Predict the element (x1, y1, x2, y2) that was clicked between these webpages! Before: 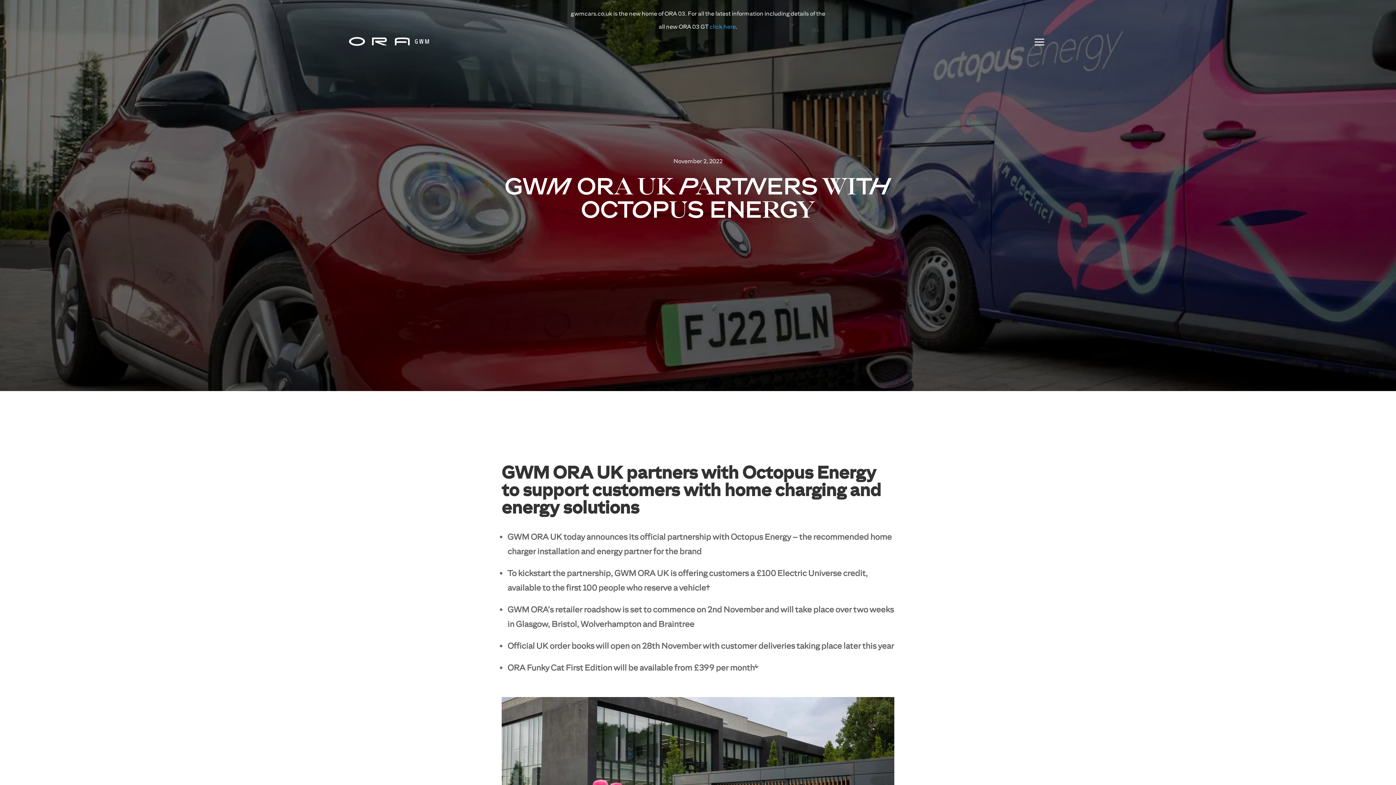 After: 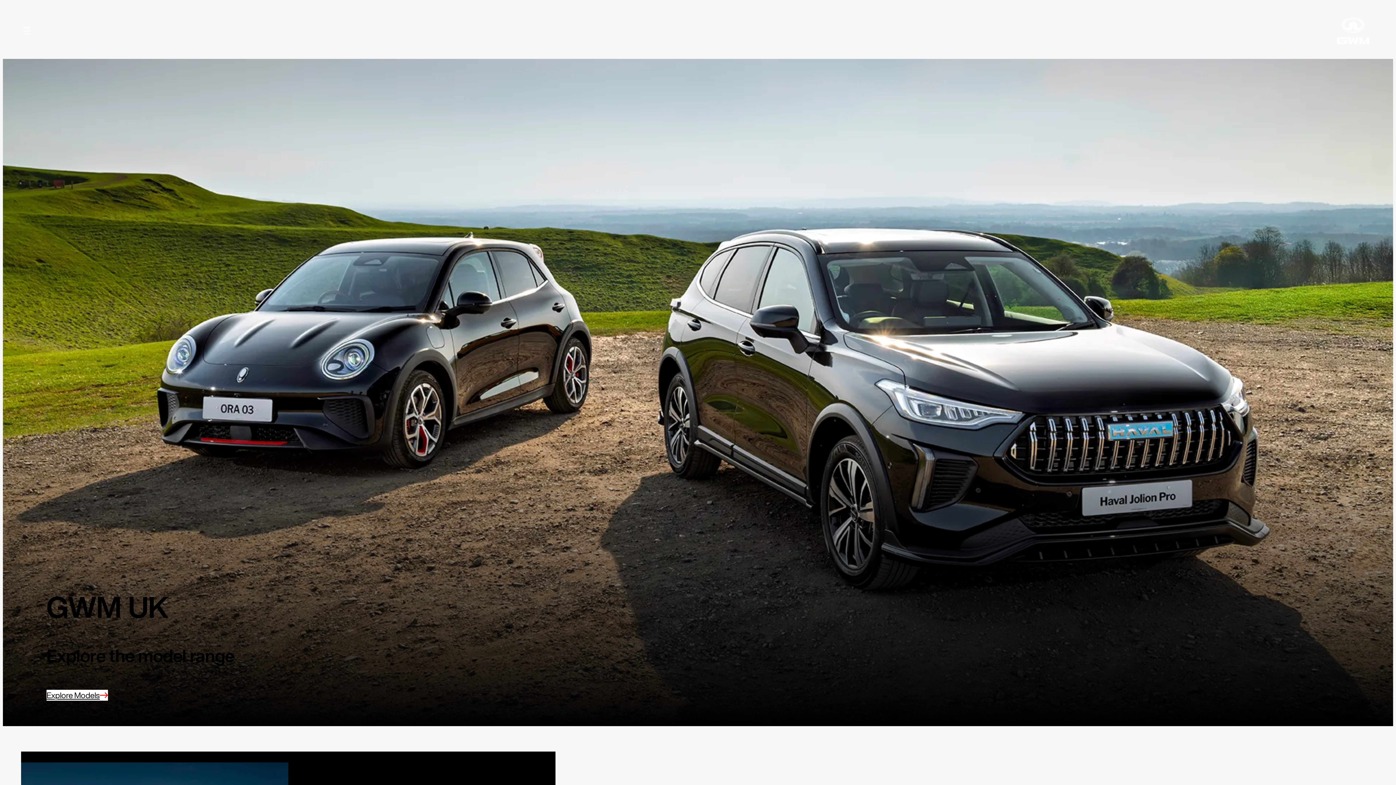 Action: label: click here bbox: (709, 23, 736, 30)